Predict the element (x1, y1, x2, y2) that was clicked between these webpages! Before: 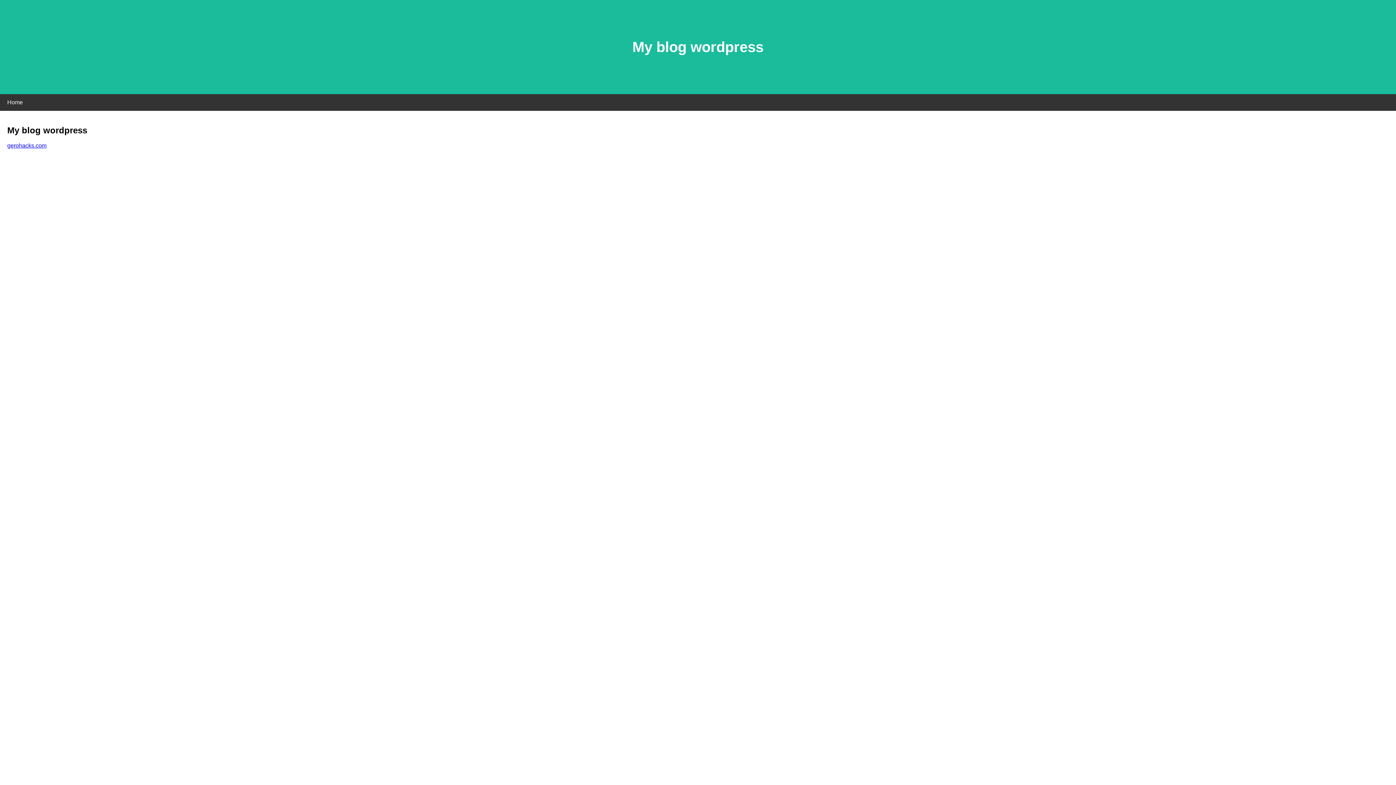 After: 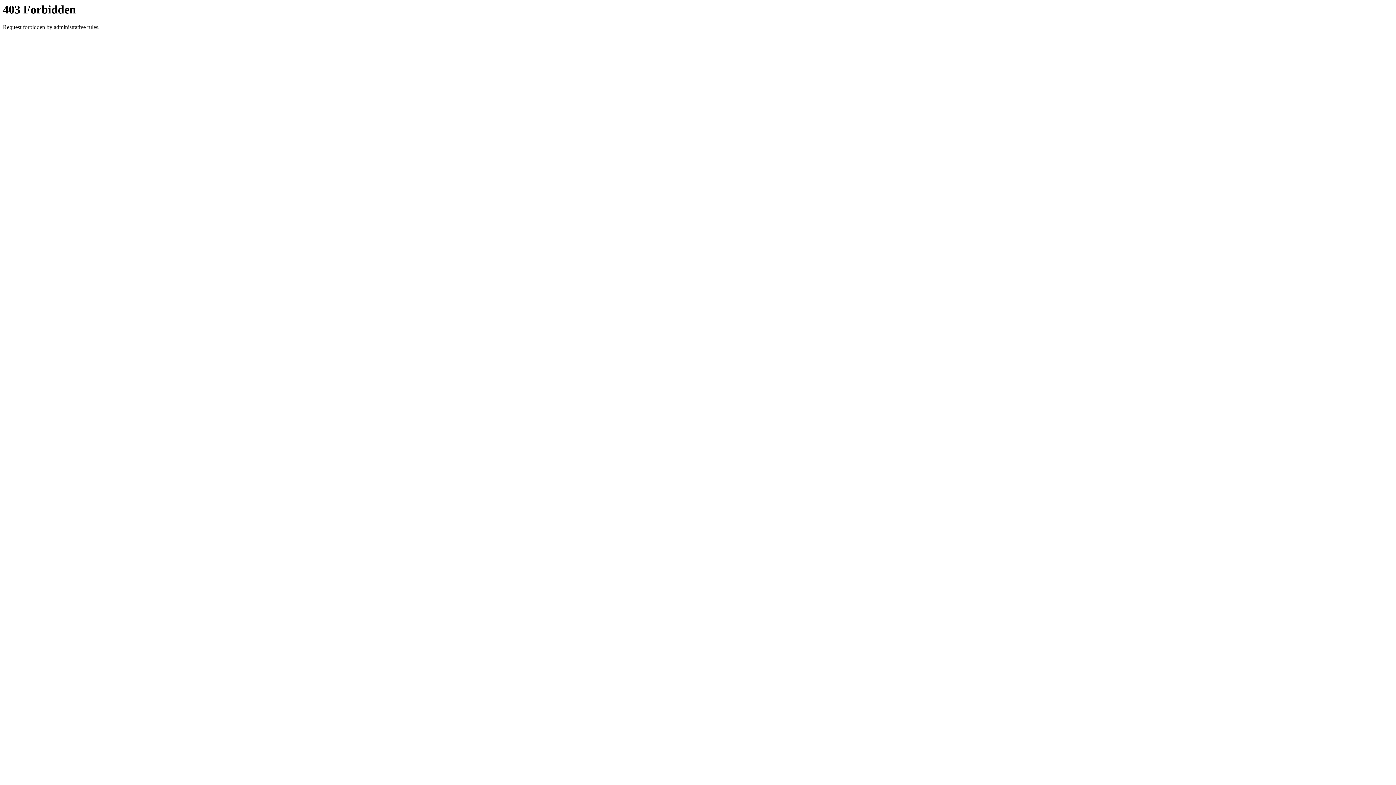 Action: label: gerohacks.com bbox: (7, 142, 46, 148)